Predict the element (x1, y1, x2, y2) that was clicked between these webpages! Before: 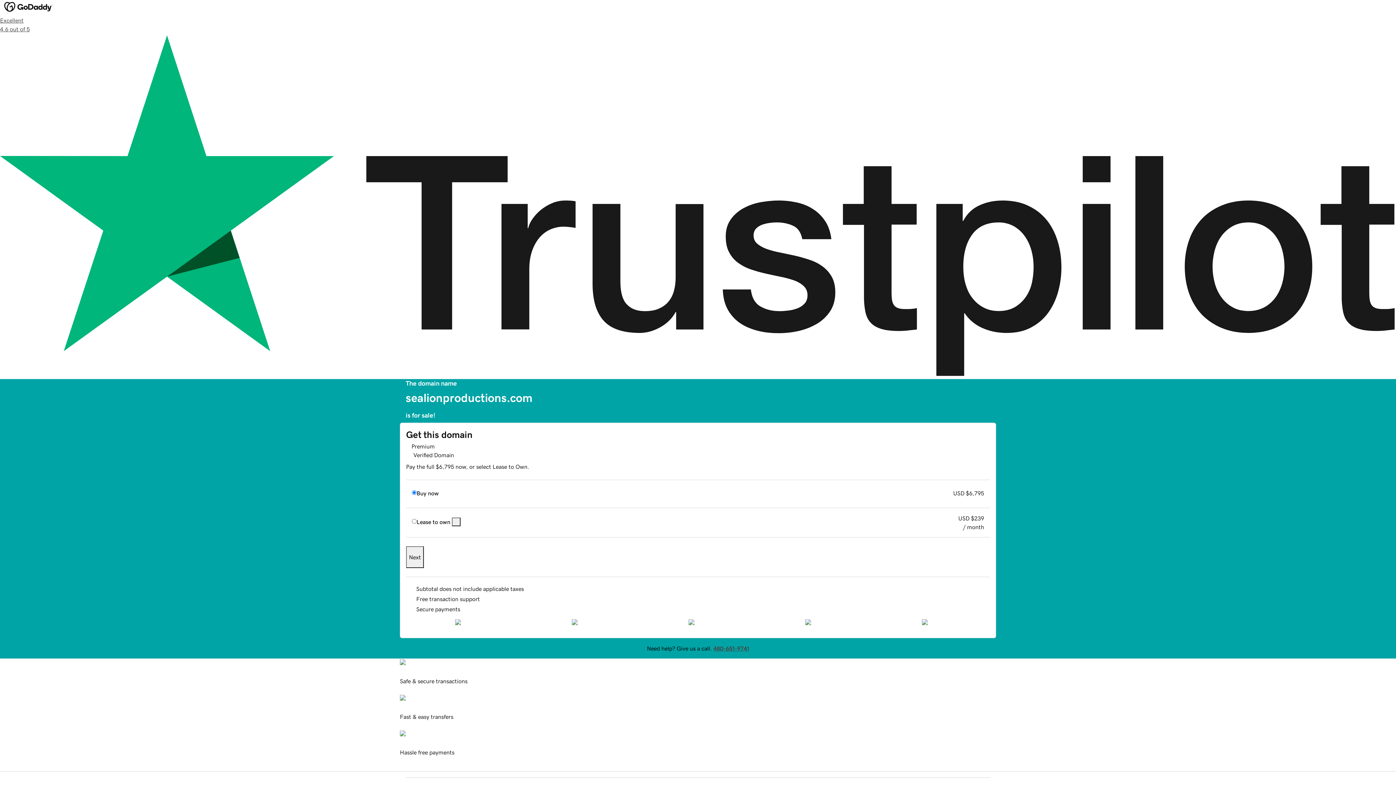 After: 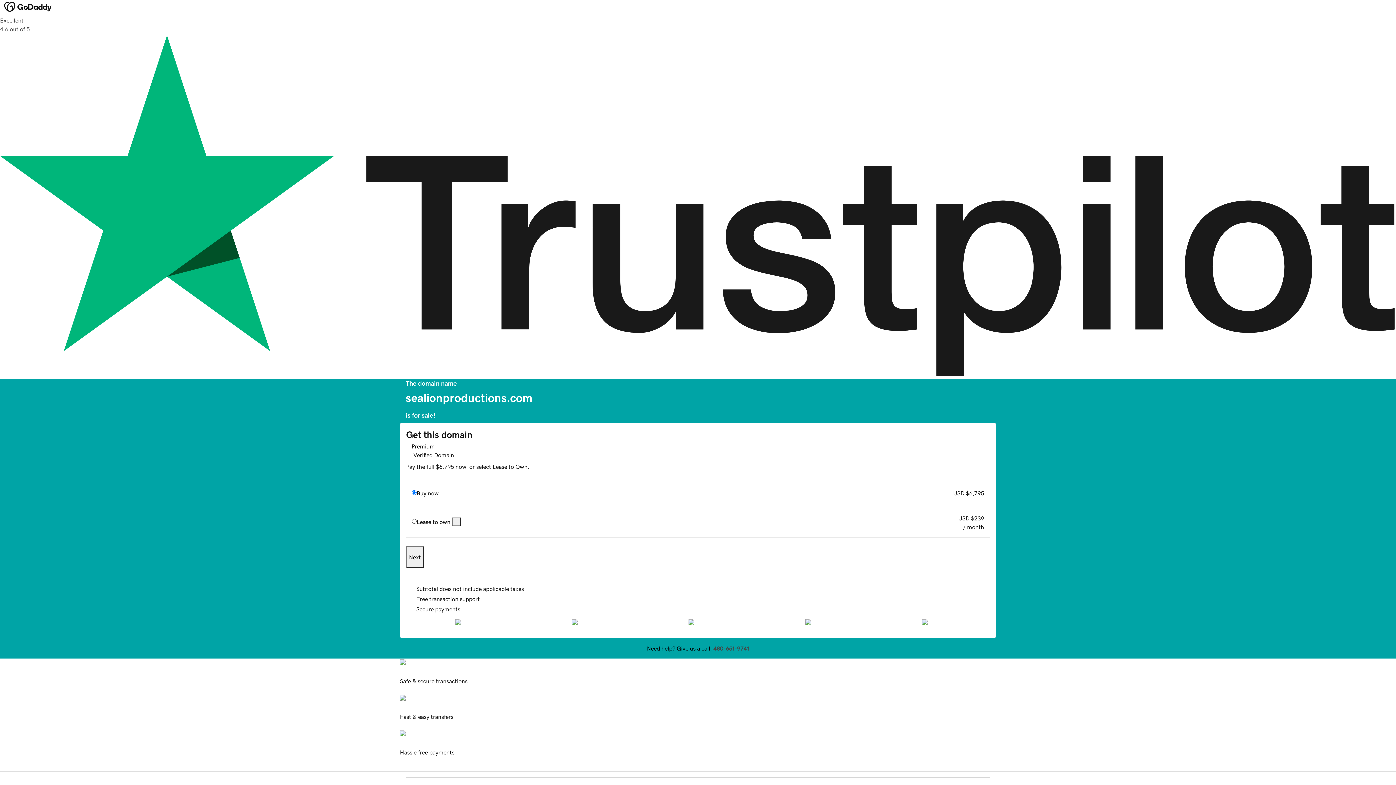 Action: bbox: (452, 517, 460, 526)